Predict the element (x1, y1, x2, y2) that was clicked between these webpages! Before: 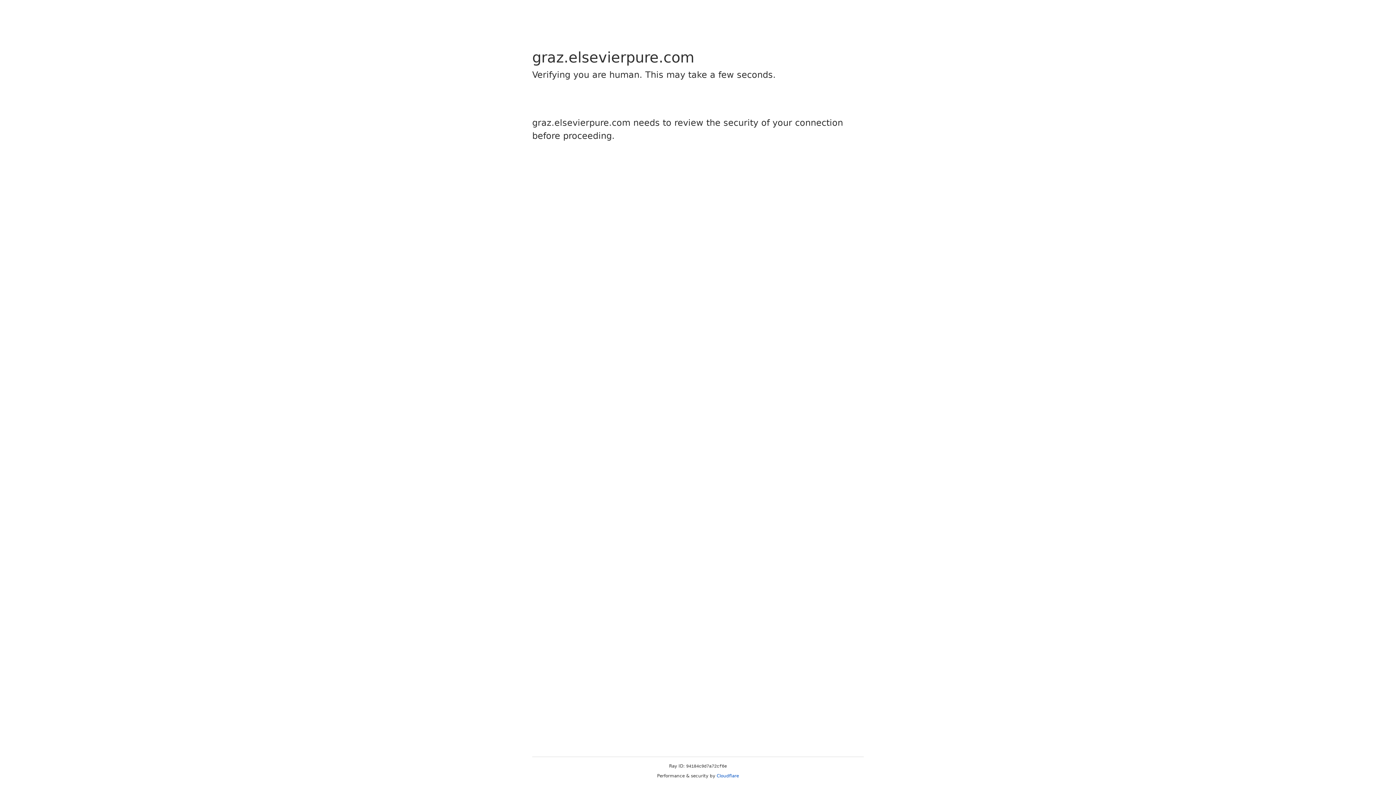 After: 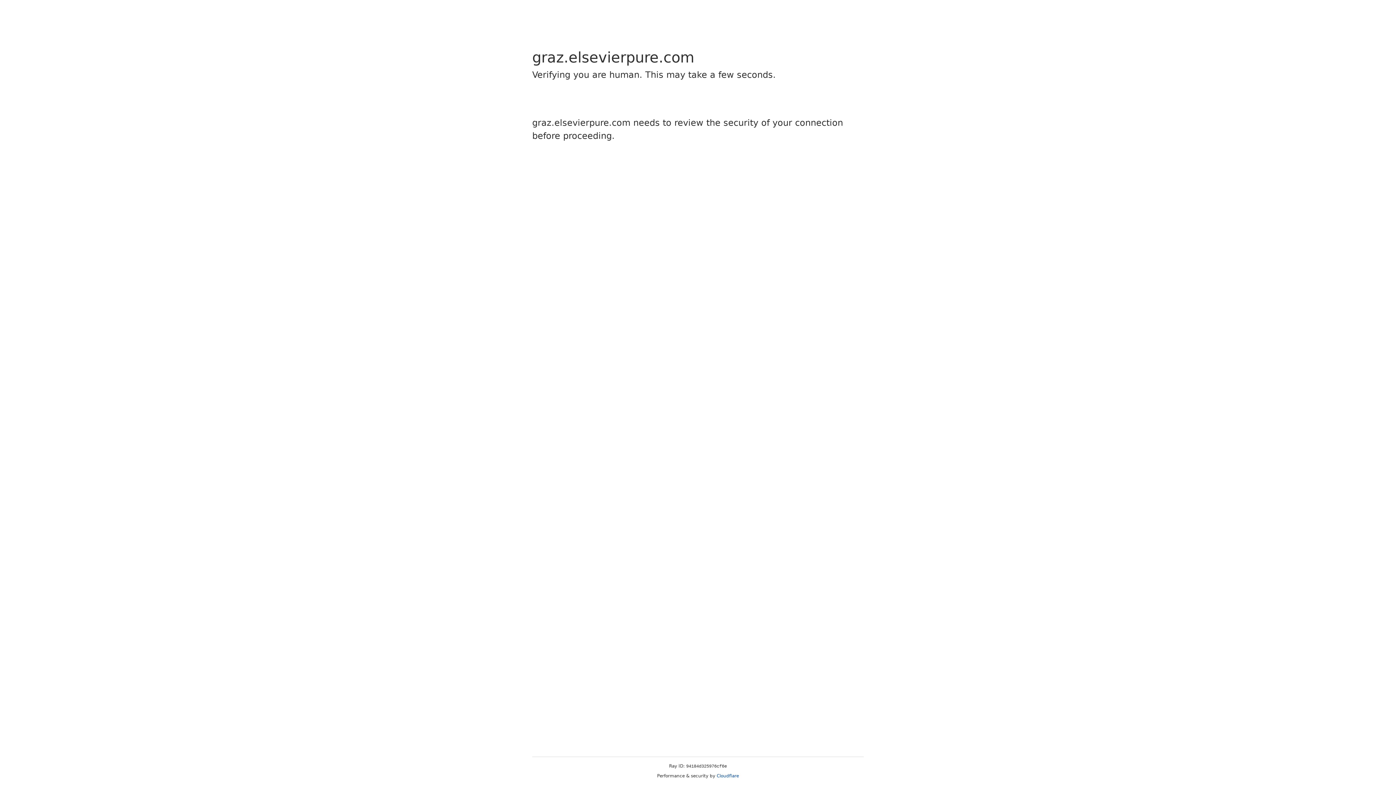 Action: bbox: (716, 773, 739, 778) label: Cloudflare